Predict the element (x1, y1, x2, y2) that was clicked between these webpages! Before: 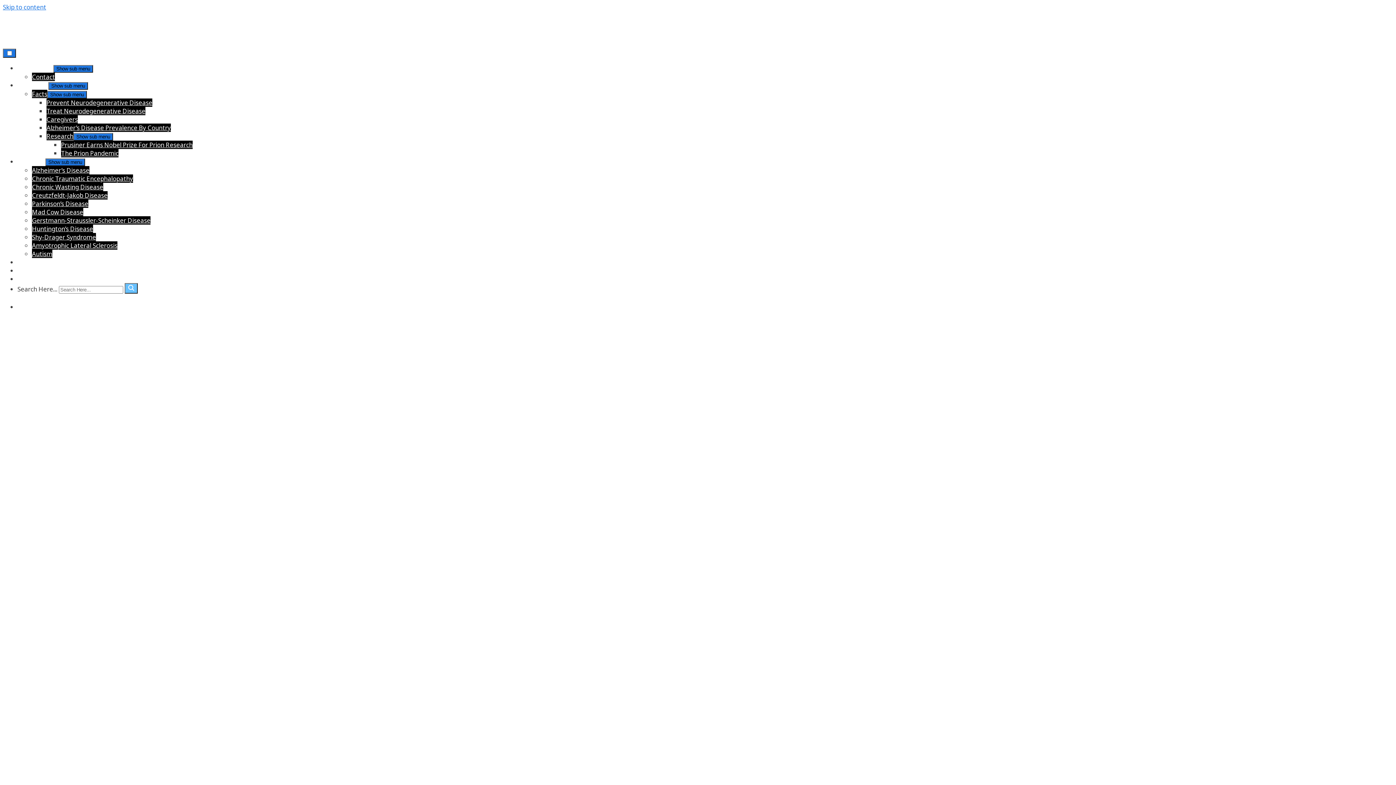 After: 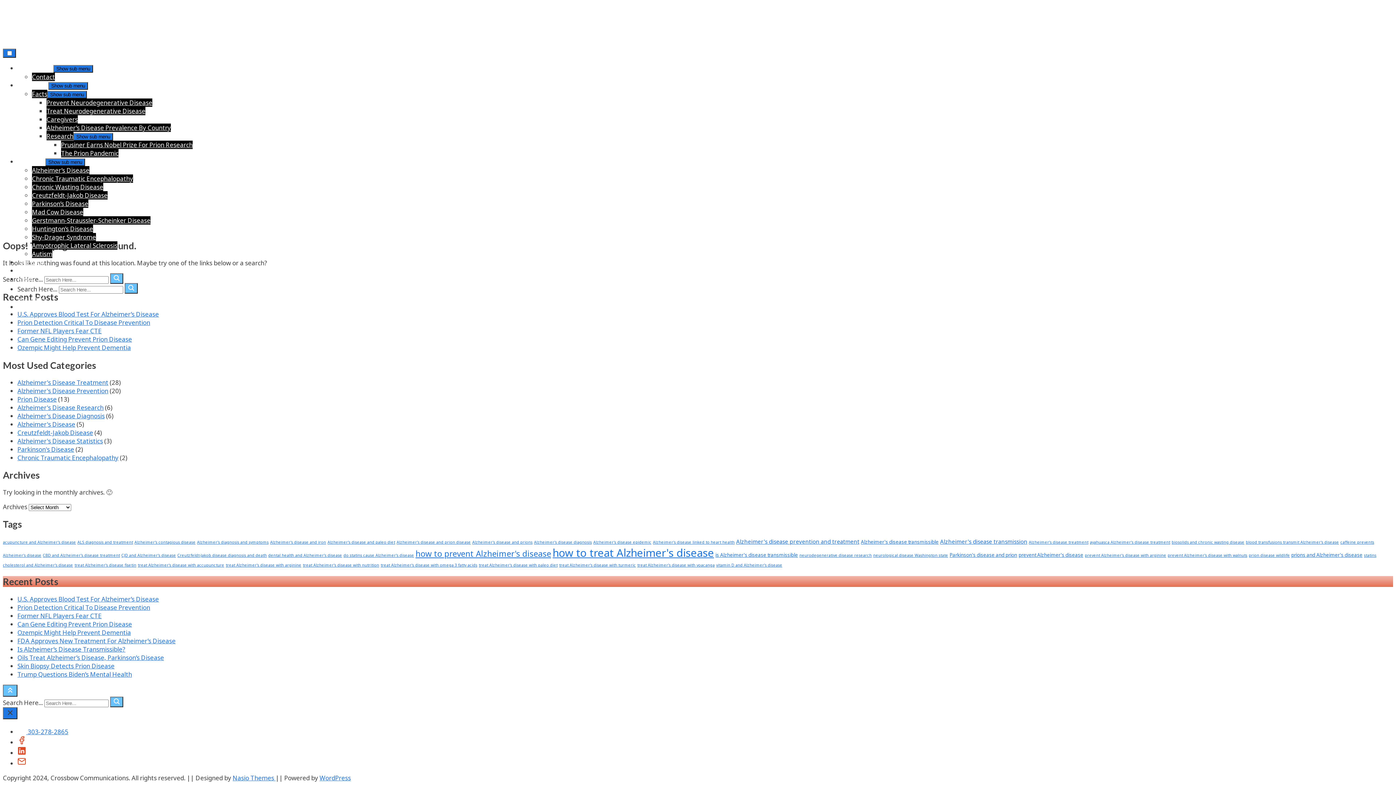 Action: bbox: (17, 294, 45, 302) label: Search 